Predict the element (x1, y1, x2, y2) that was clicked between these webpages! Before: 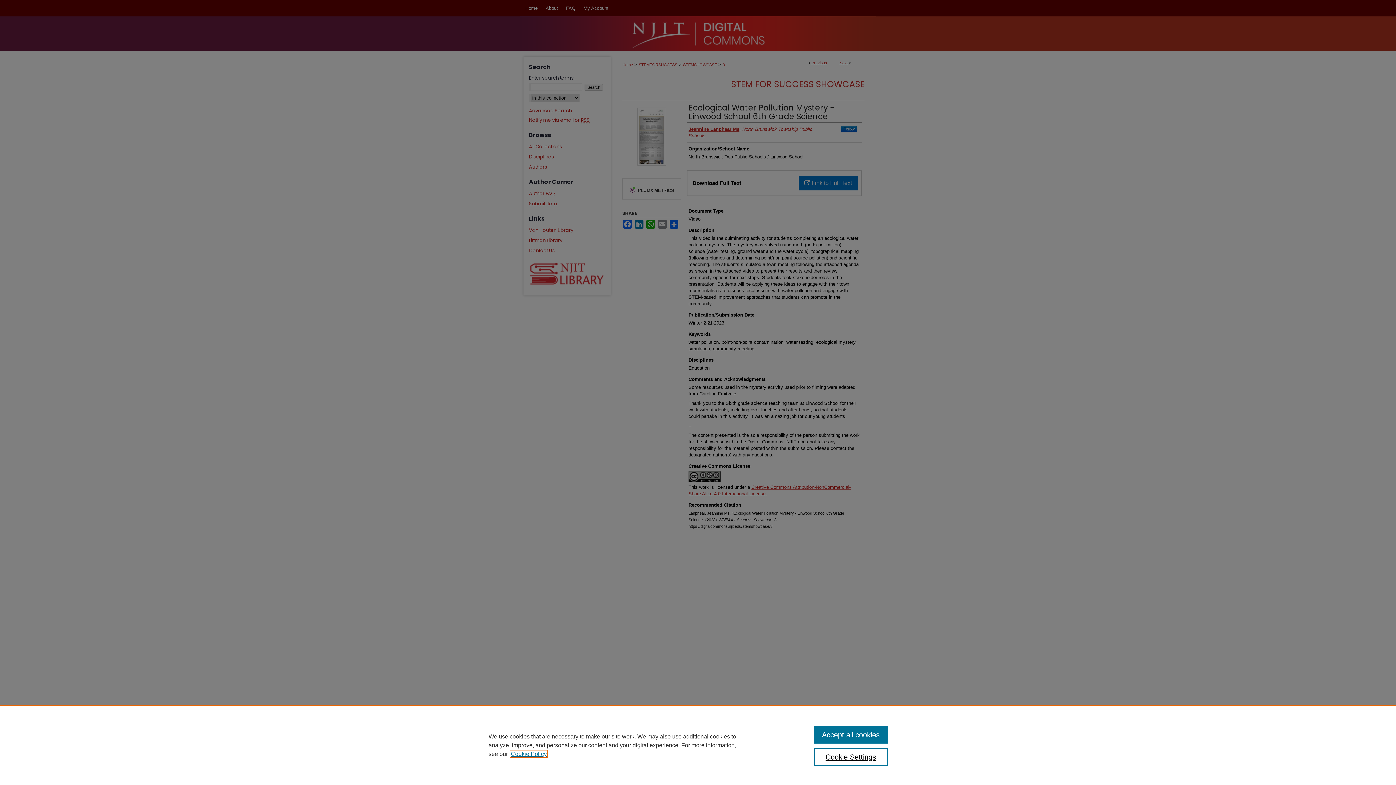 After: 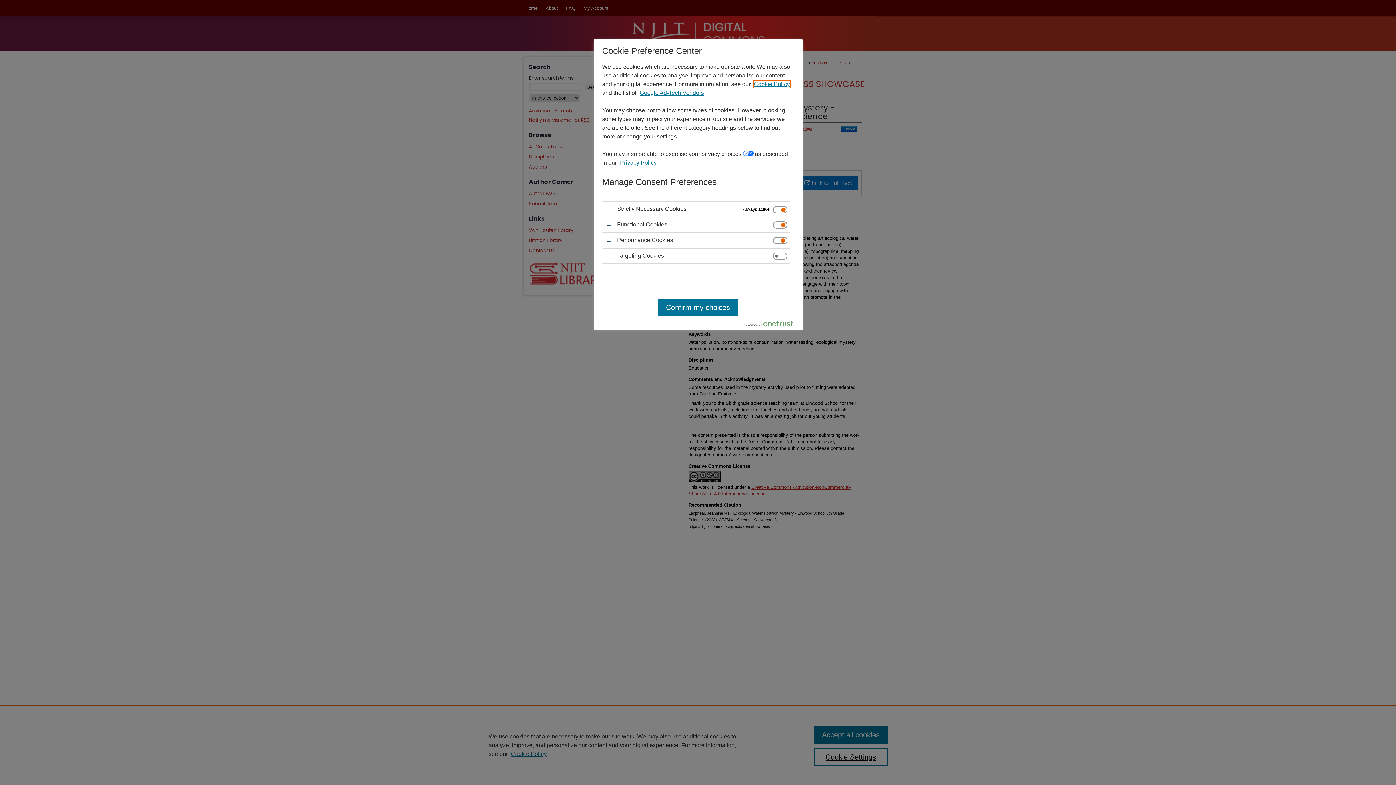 Action: bbox: (814, 748, 887, 766) label: Cookie Settings